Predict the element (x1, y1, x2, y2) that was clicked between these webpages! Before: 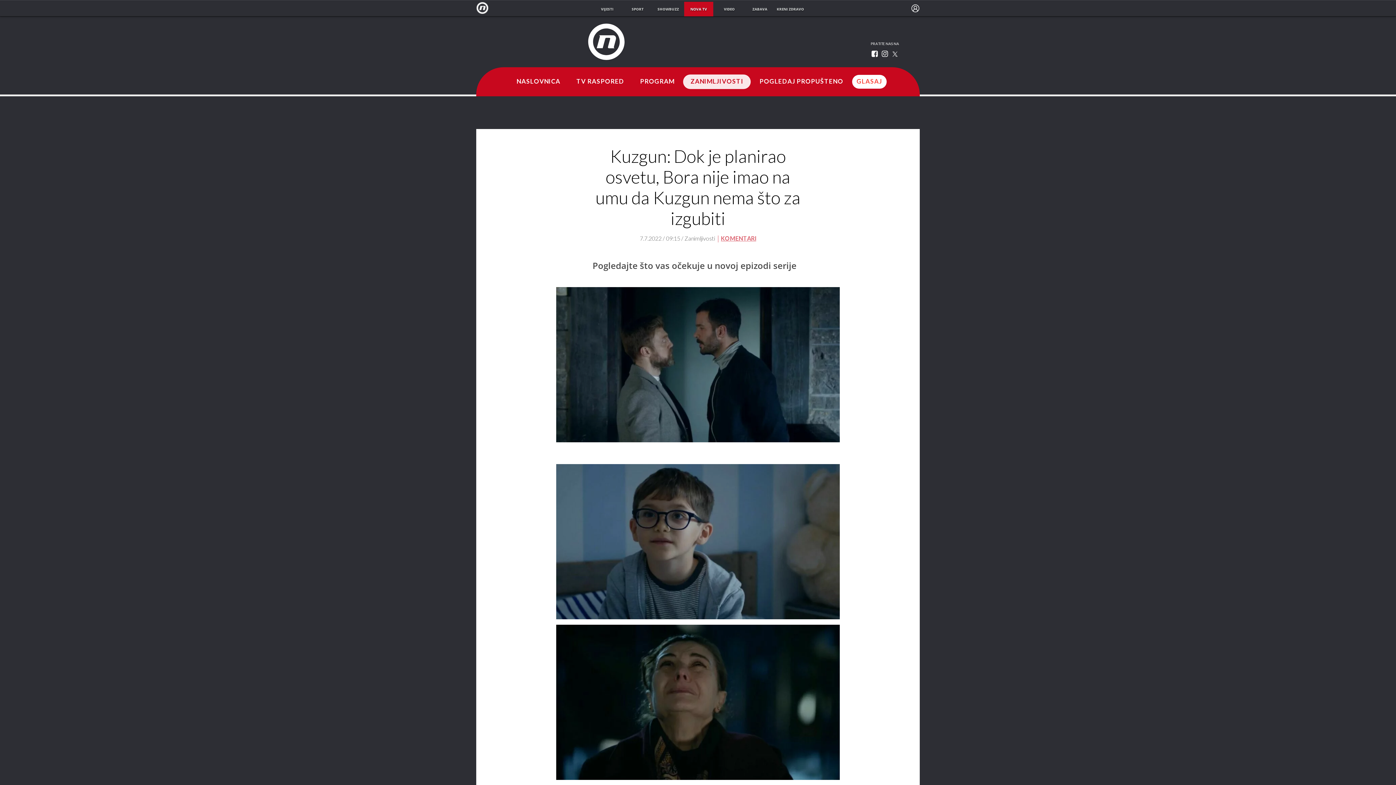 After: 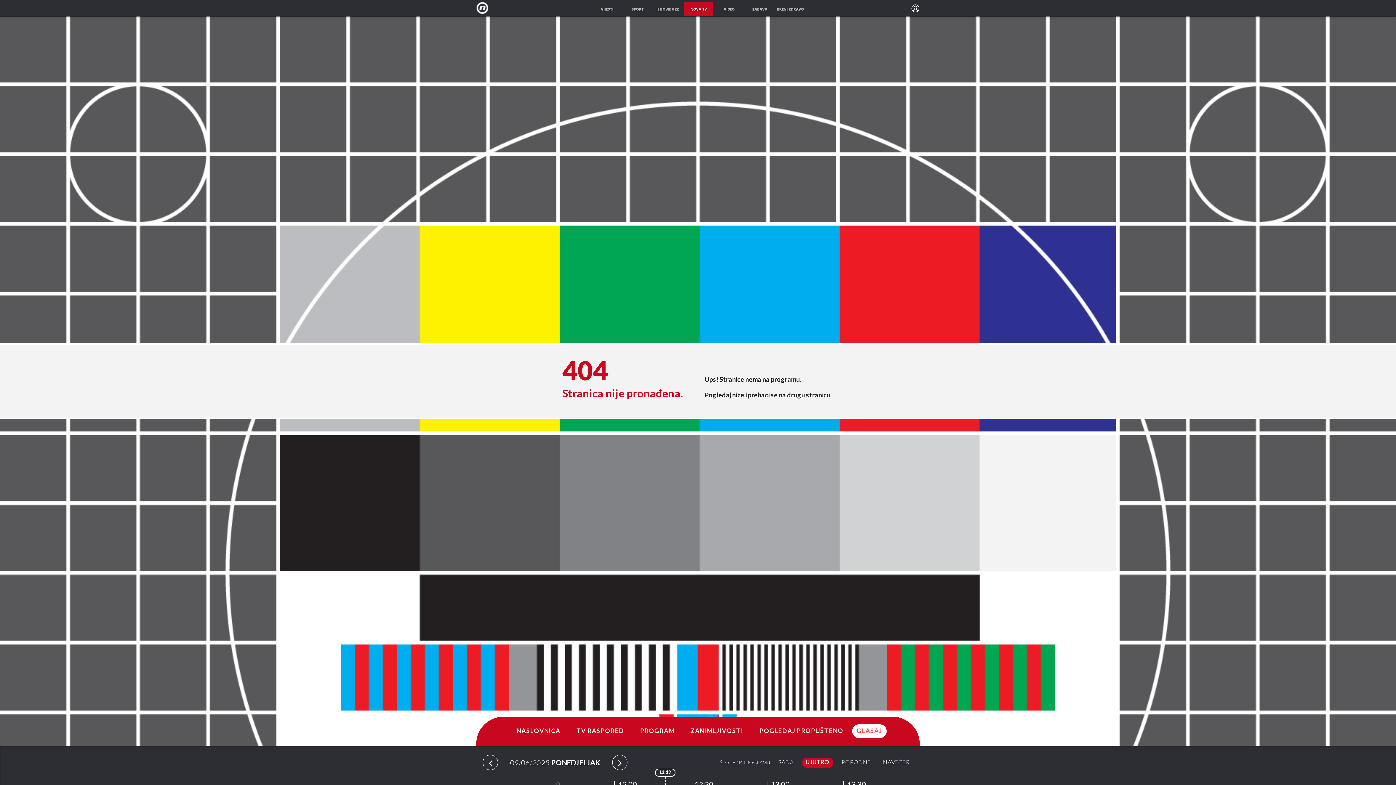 Action: bbox: (556, 464, 840, 619)